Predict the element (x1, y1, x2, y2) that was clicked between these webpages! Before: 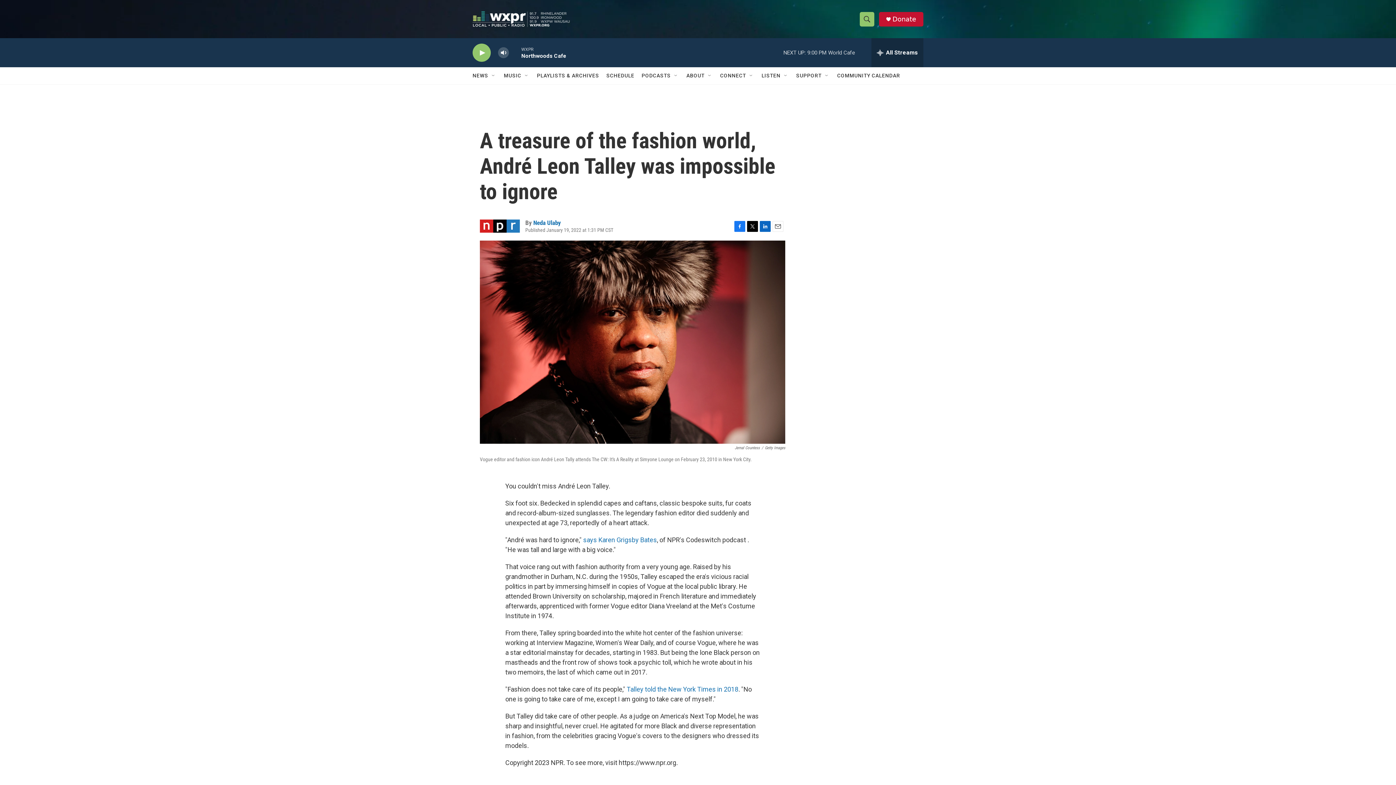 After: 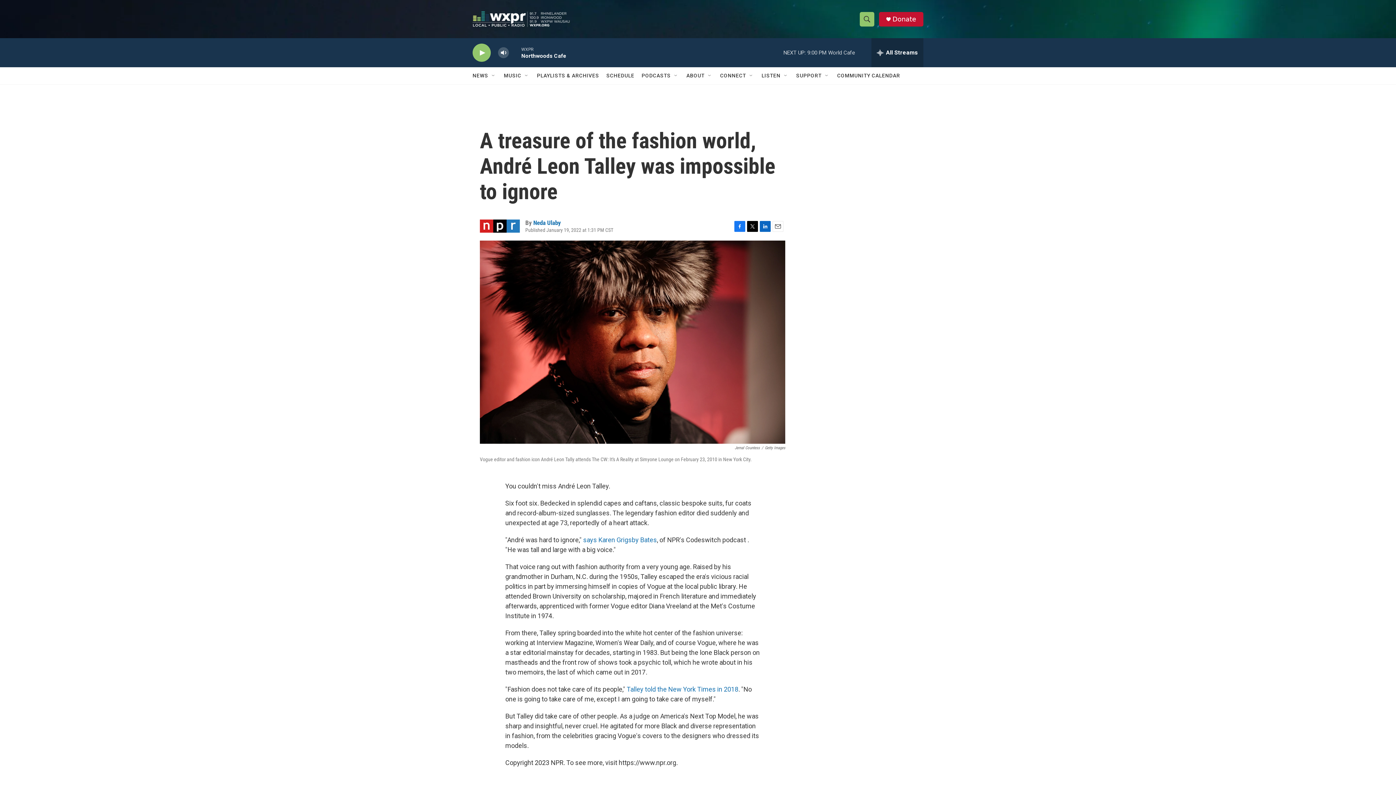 Action: label: Email bbox: (772, 220, 783, 231)